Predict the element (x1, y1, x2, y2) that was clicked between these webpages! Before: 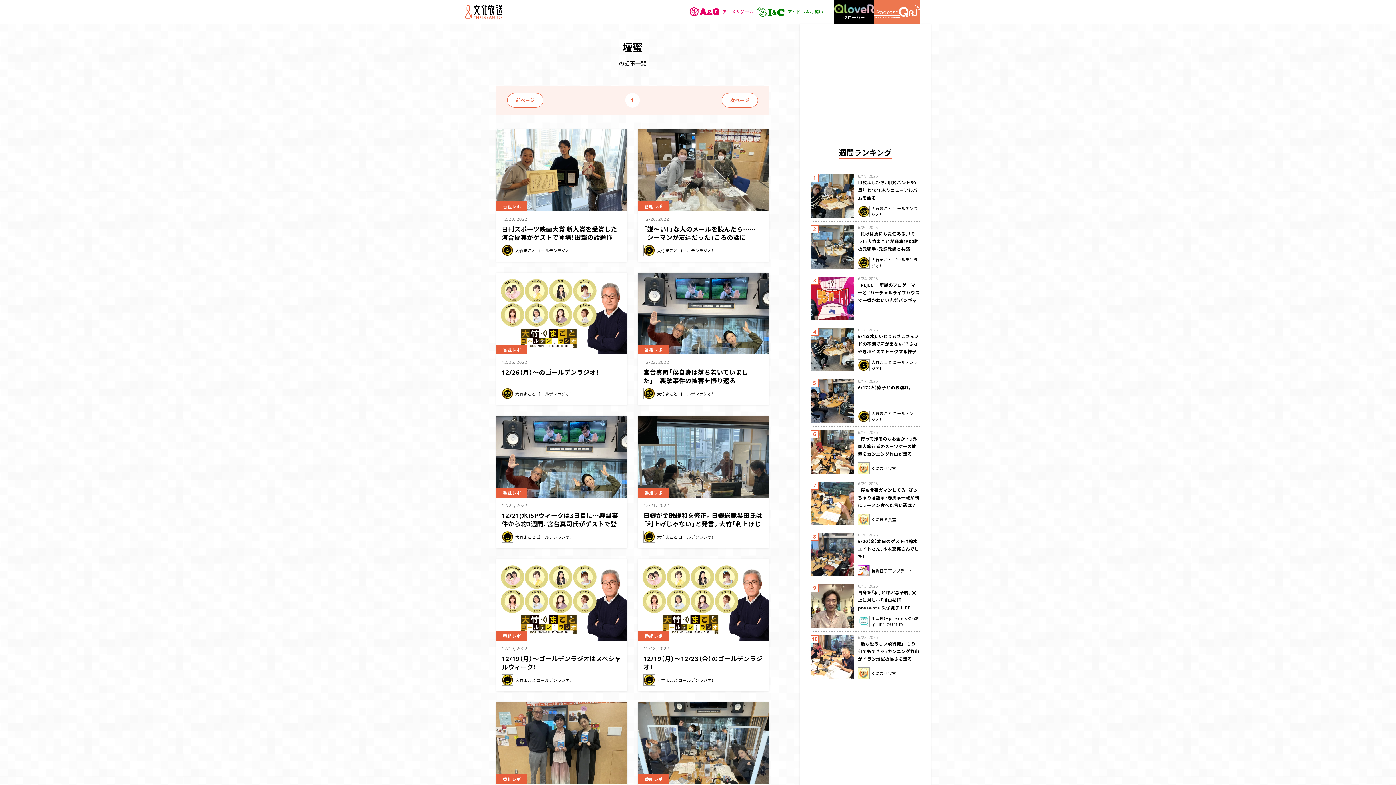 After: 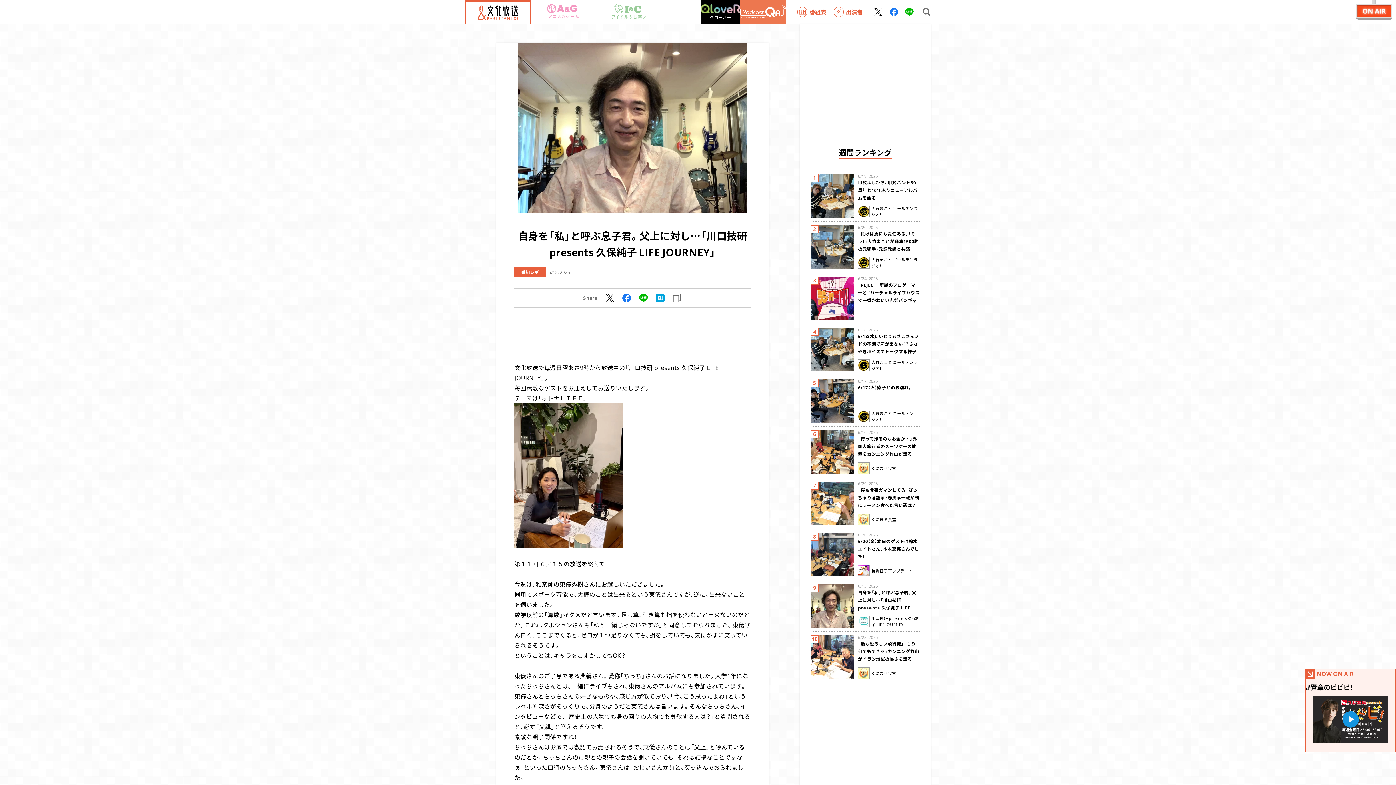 Action: bbox: (810, 584, 854, 628)